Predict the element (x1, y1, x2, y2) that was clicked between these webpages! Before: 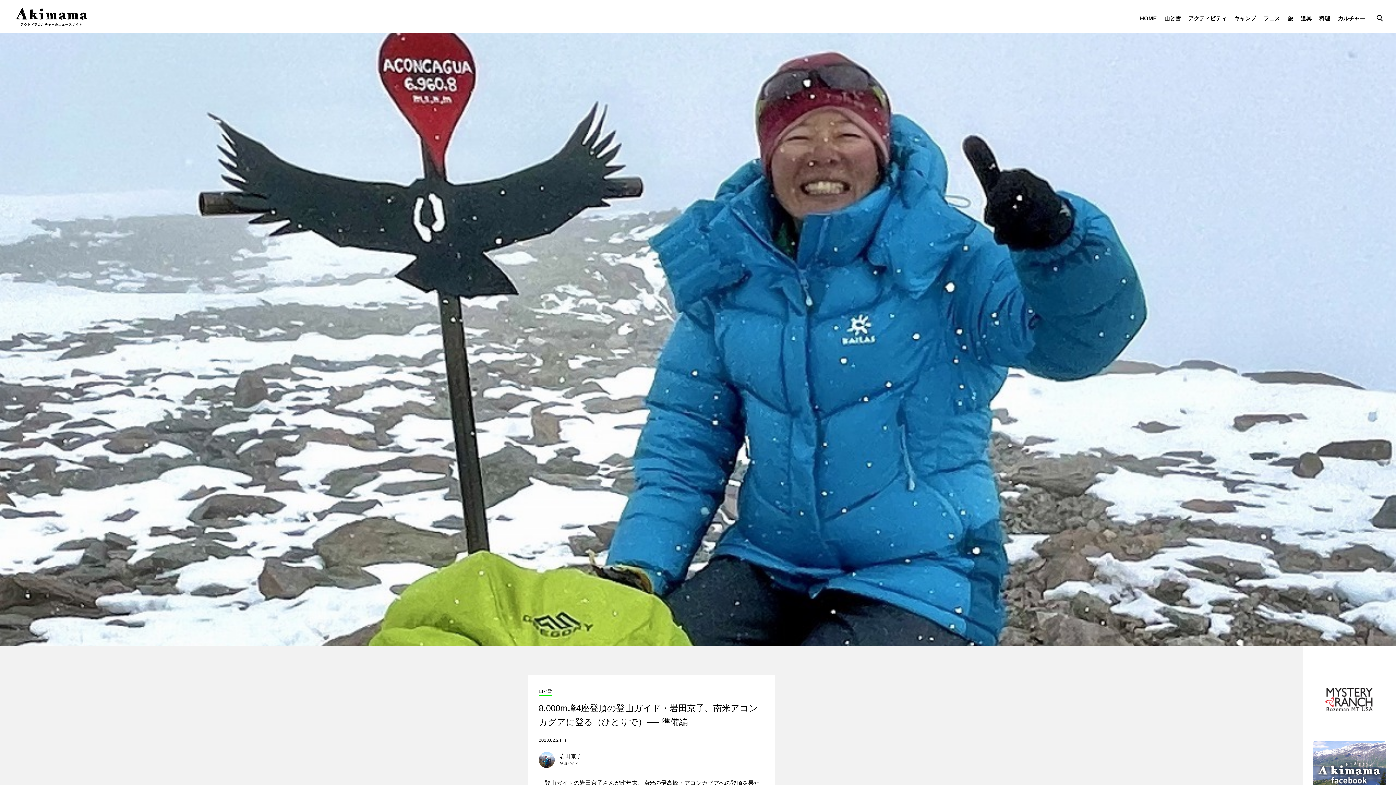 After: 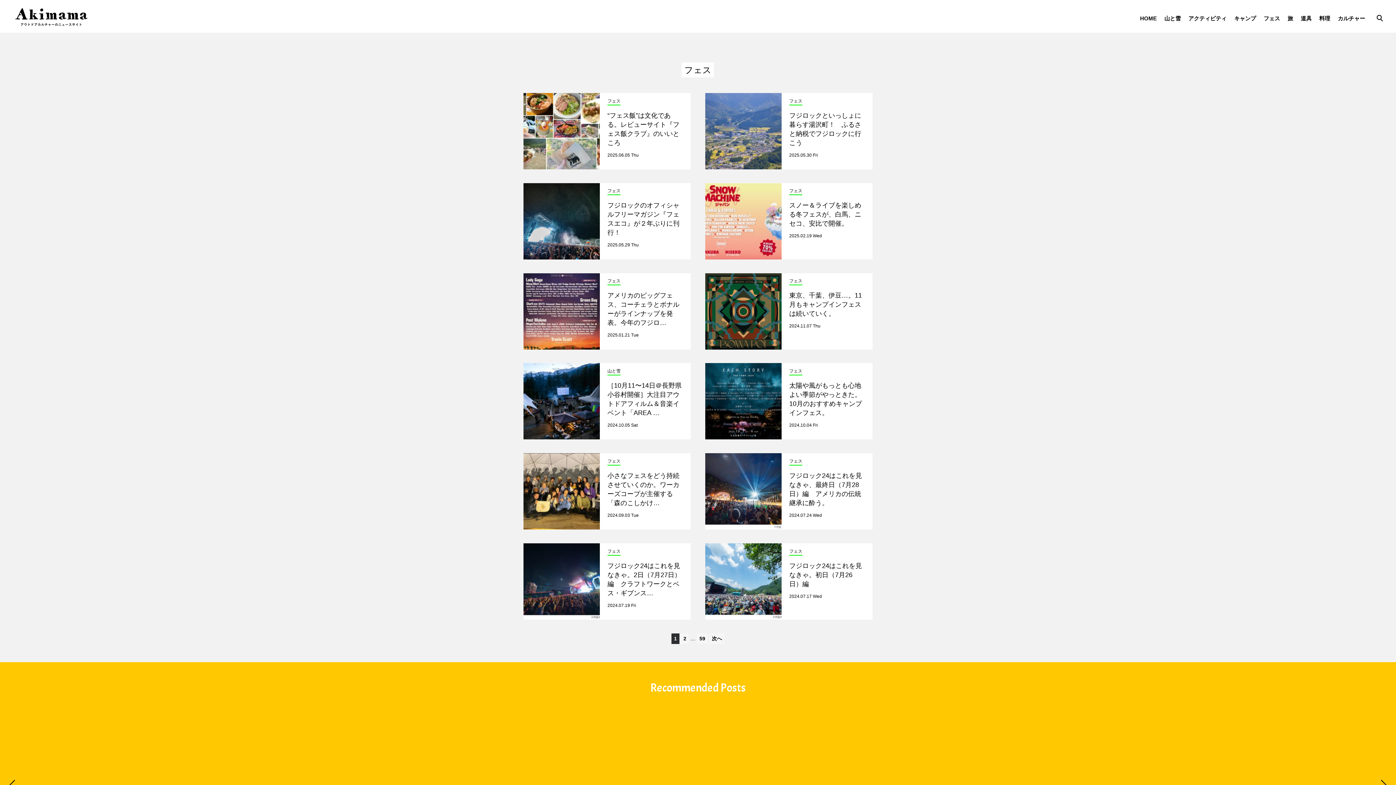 Action: label: フェス bbox: (1264, 14, 1280, 22)